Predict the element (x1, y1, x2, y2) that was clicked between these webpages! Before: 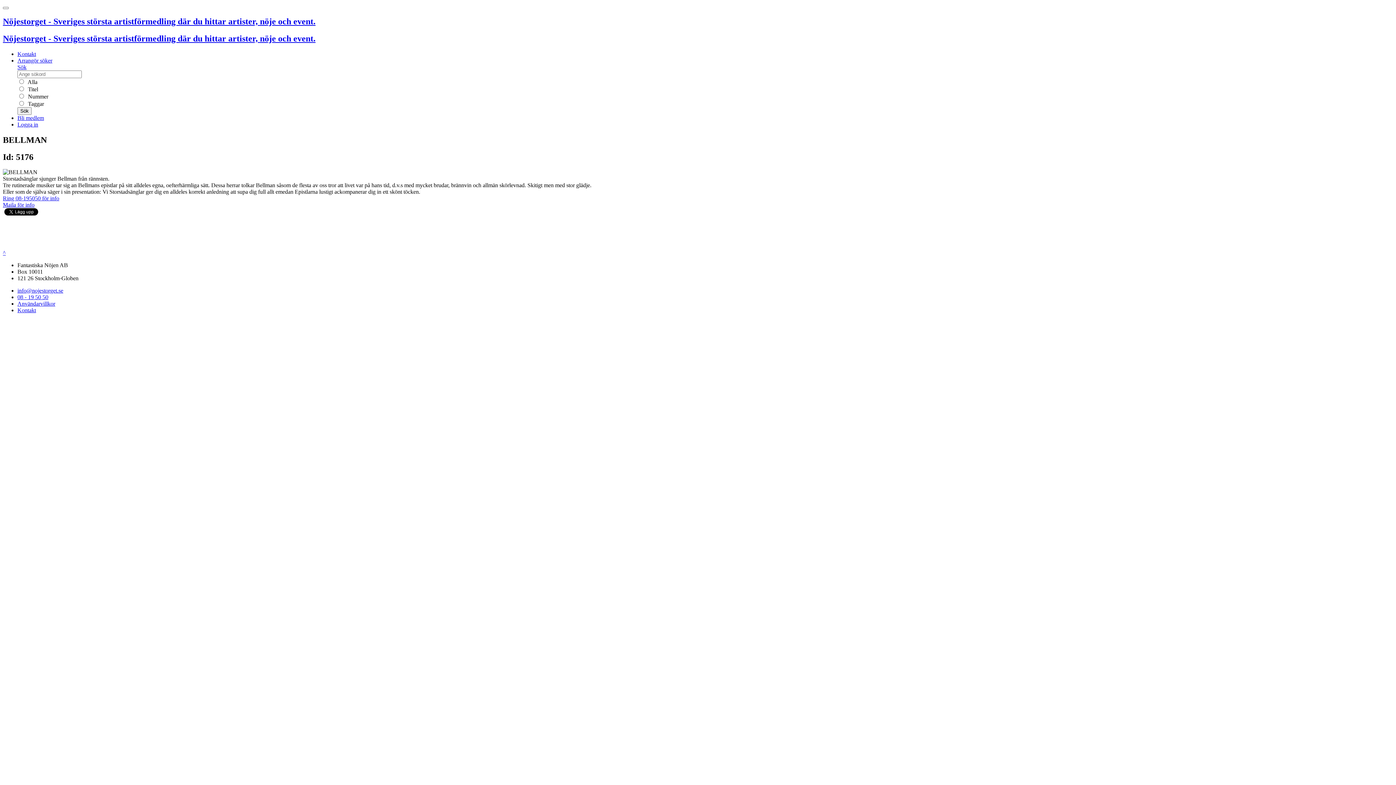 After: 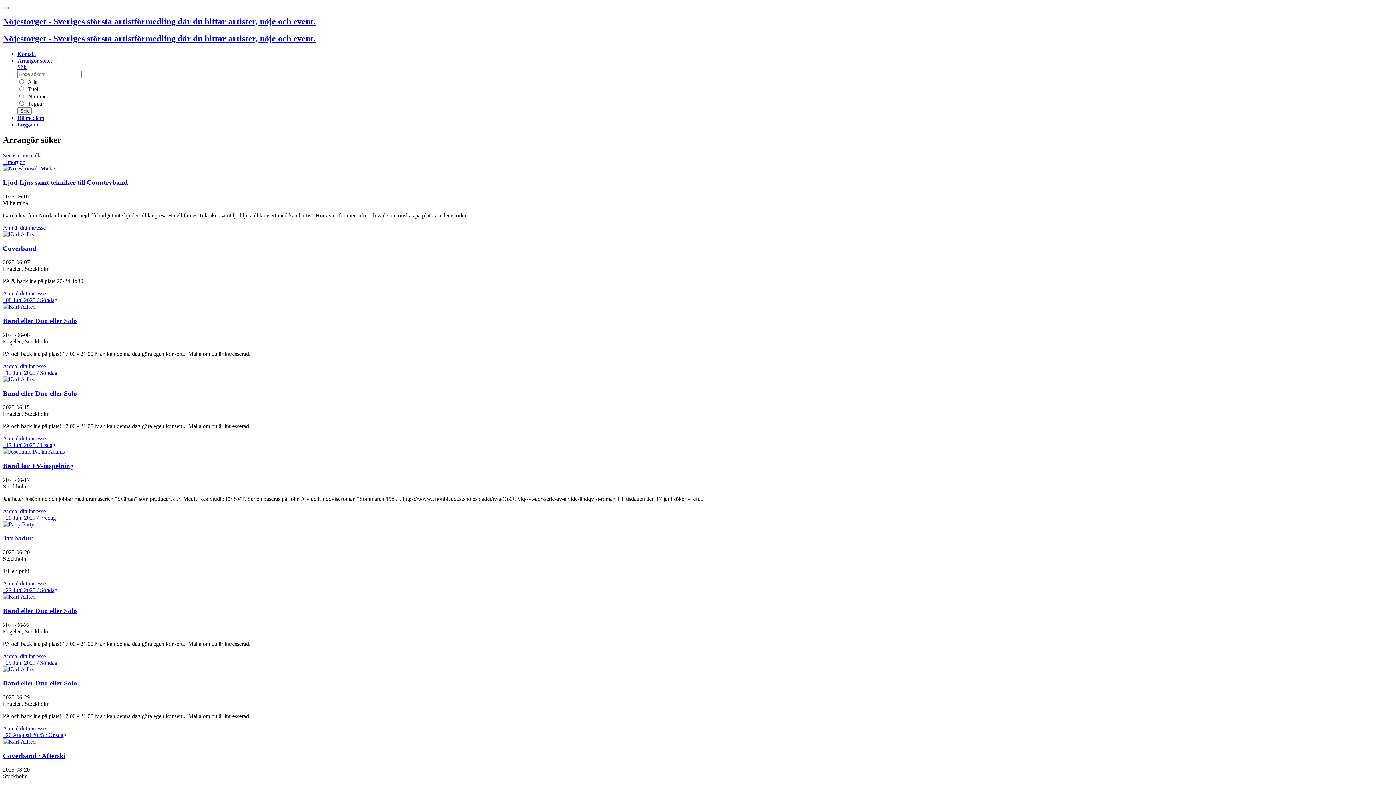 Action: bbox: (17, 57, 52, 63) label: Arrangör söker